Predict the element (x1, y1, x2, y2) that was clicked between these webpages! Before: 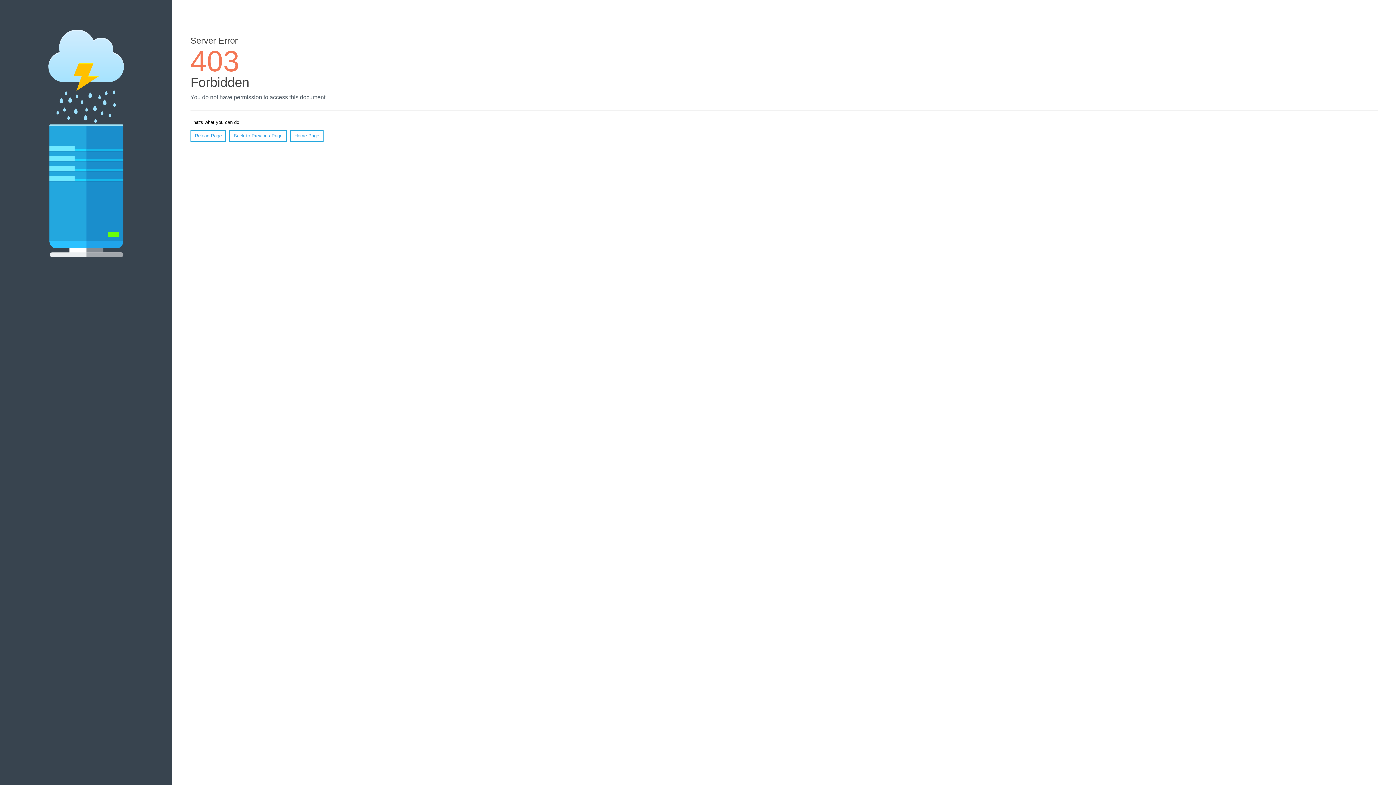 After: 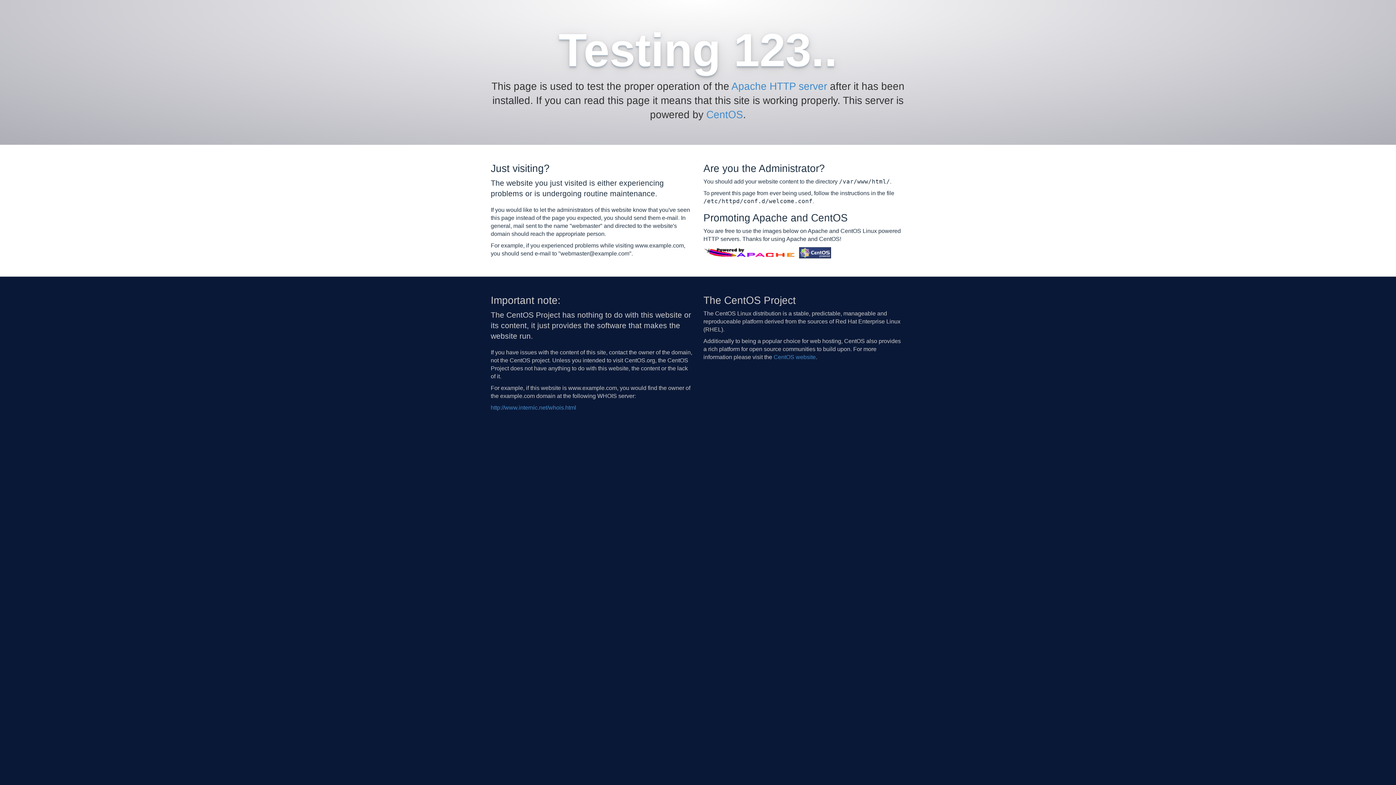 Action: bbox: (290, 130, 323, 141) label: Home Page